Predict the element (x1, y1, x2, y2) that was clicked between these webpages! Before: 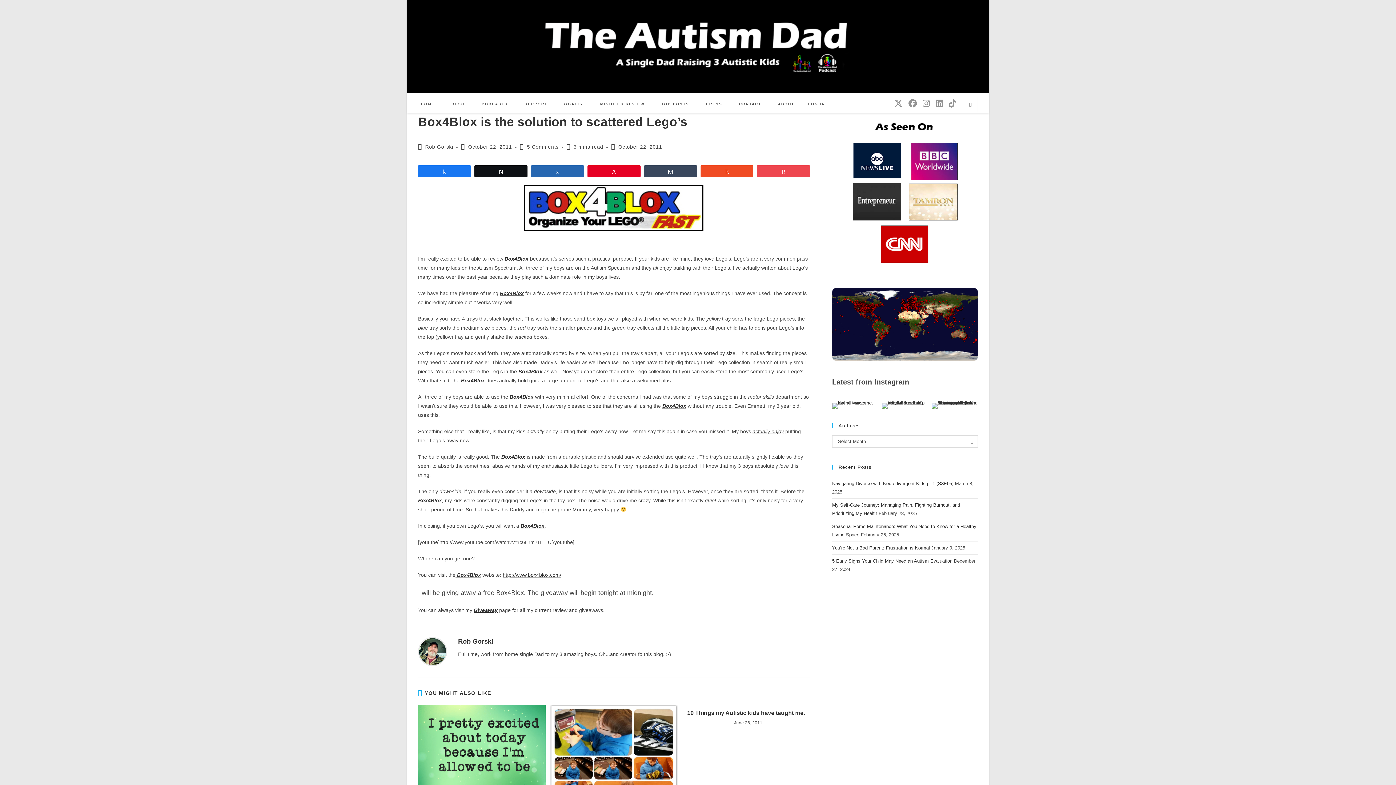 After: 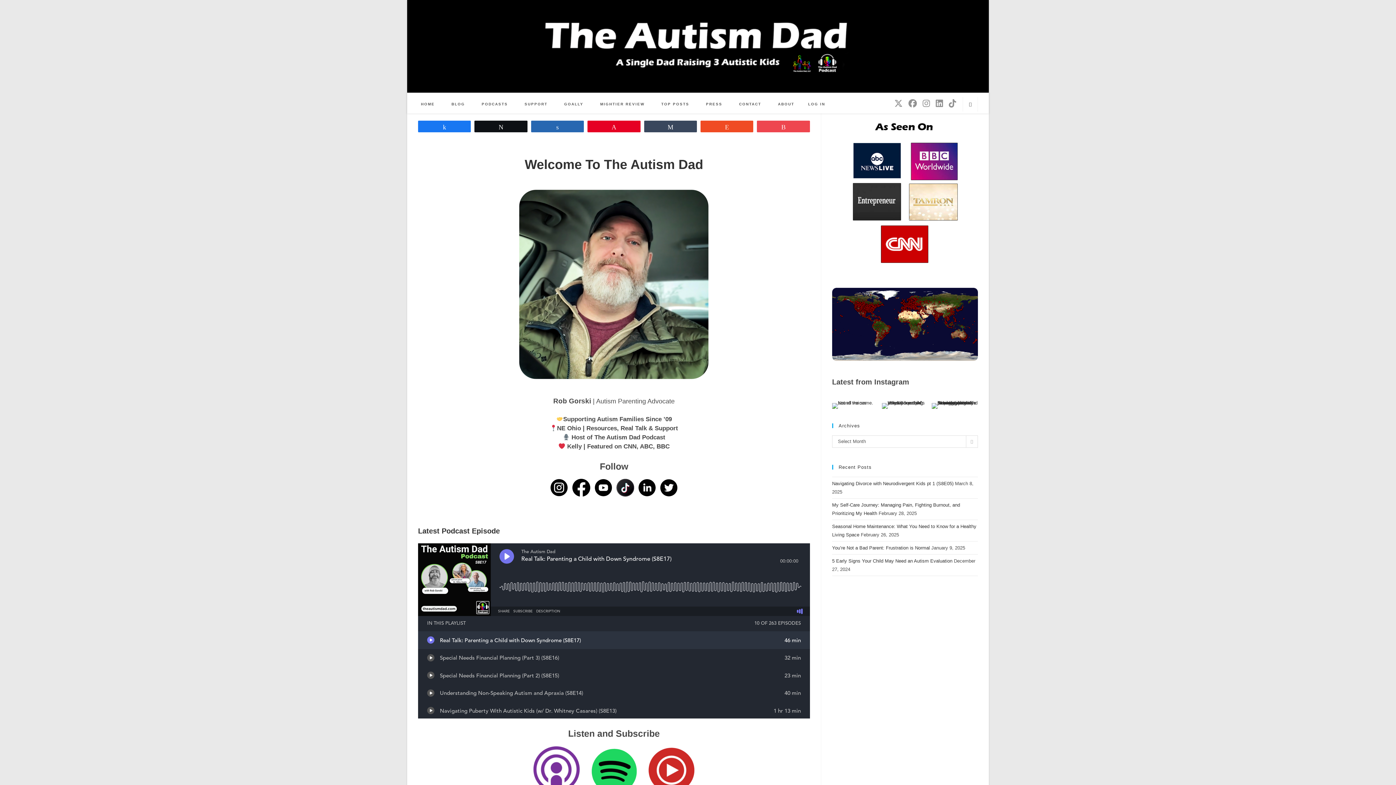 Action: bbox: (458, 638, 493, 645) label: Rob Gorski